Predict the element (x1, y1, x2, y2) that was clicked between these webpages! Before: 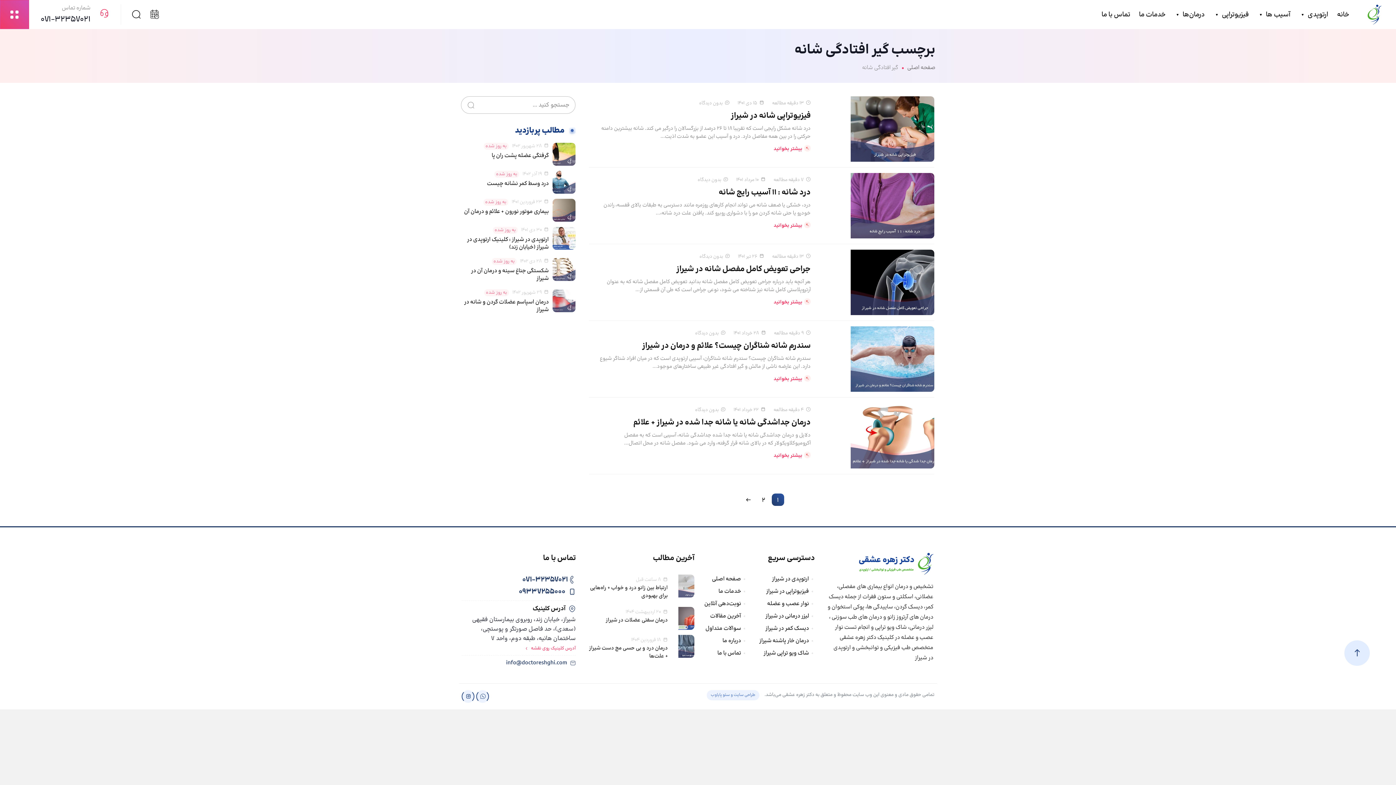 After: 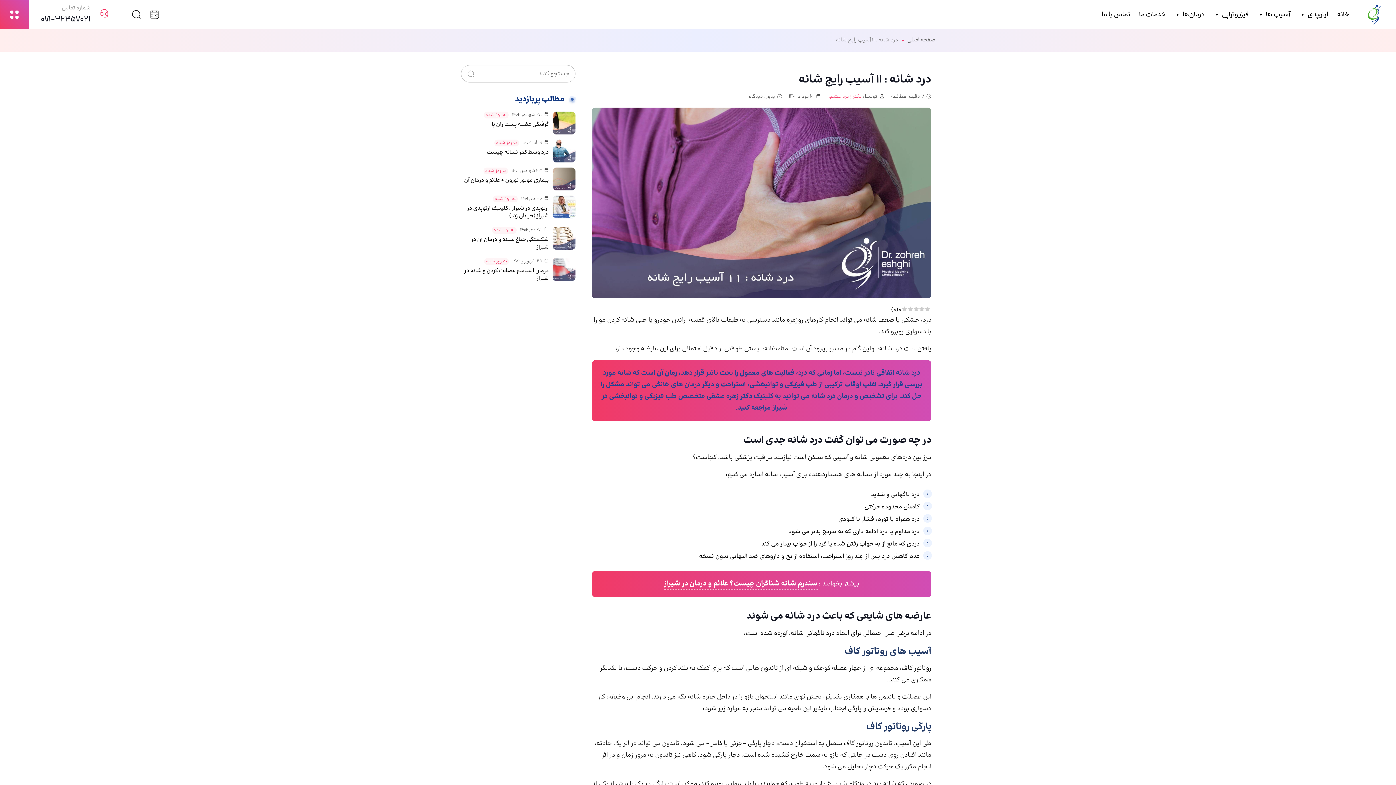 Action: bbox: (773, 221, 810, 229) label: بیشتر بخوانید